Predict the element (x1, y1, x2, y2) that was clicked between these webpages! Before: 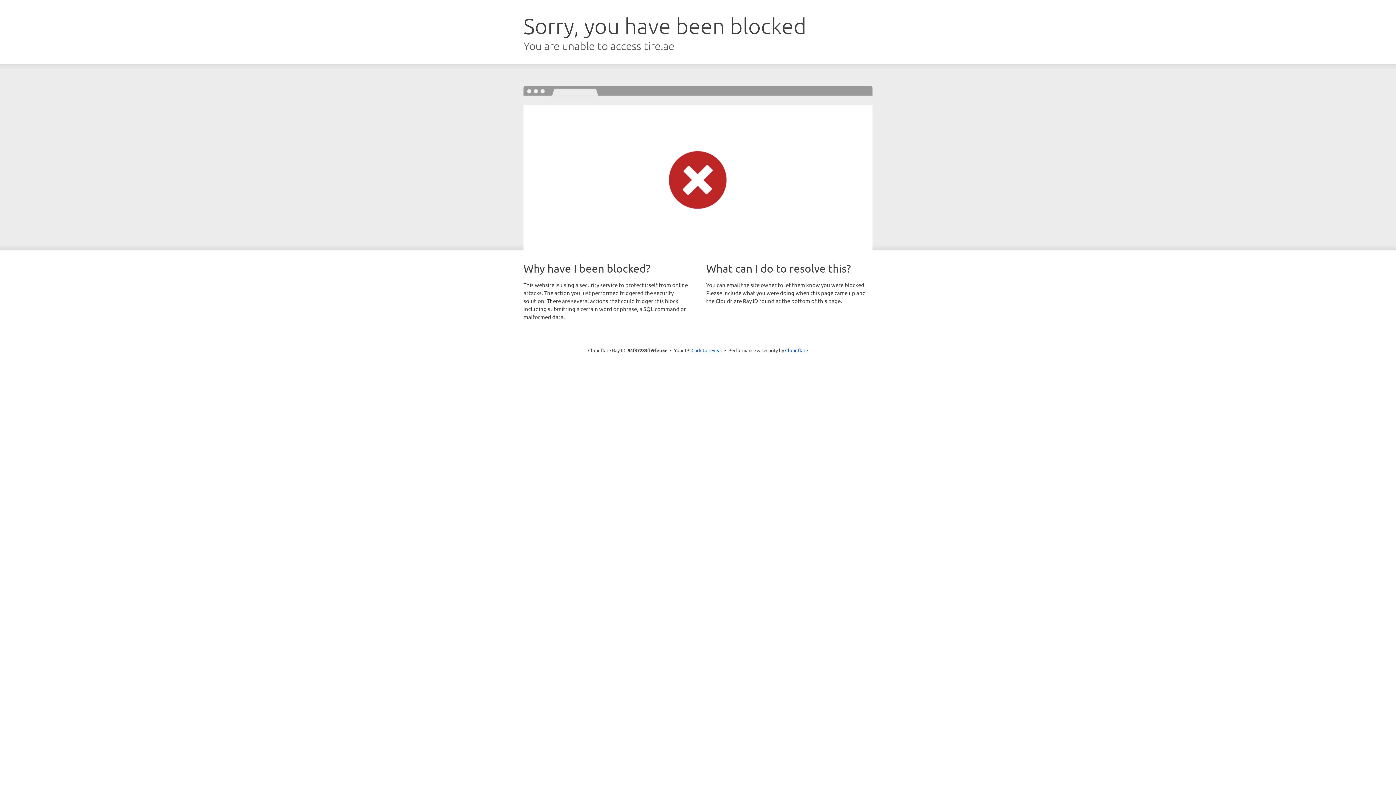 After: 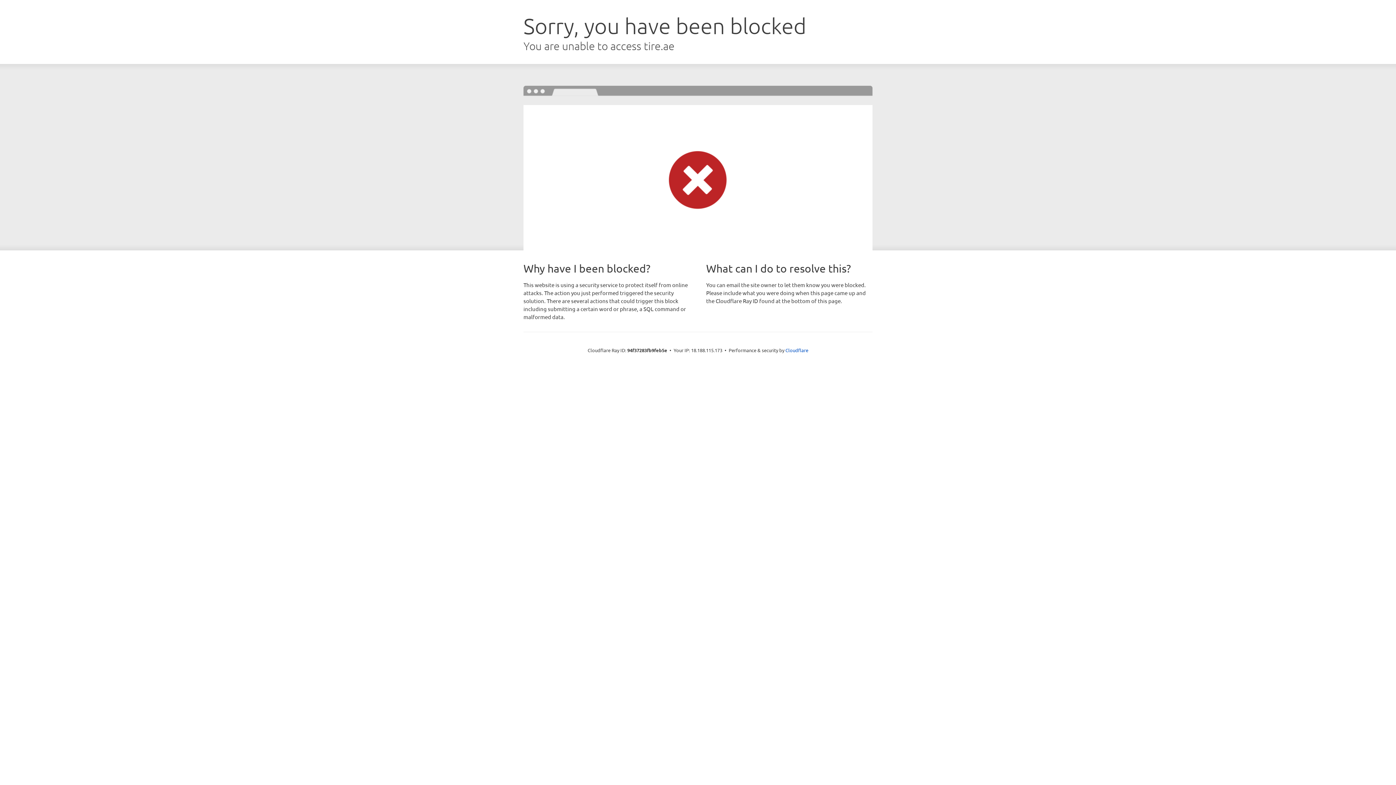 Action: label: Click to reveal bbox: (691, 346, 722, 353)